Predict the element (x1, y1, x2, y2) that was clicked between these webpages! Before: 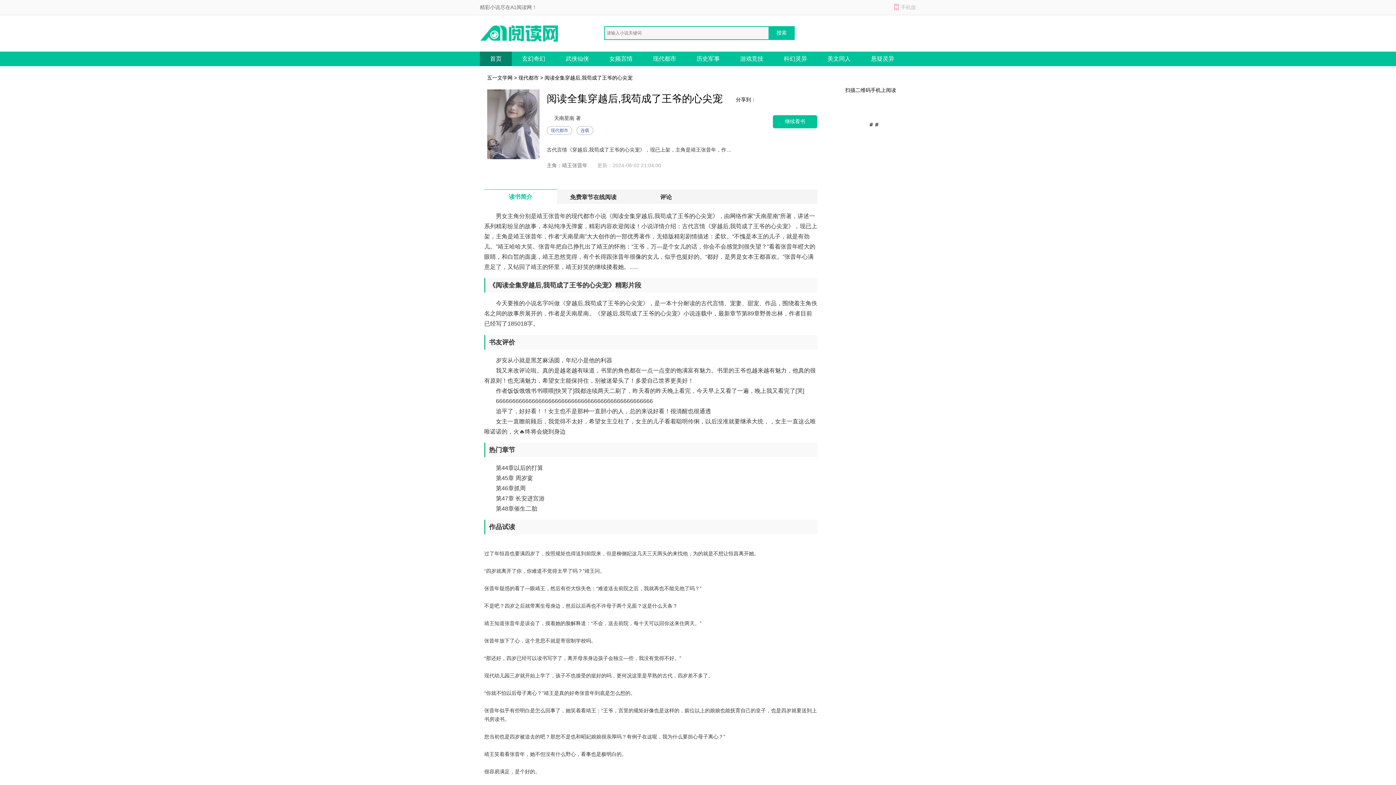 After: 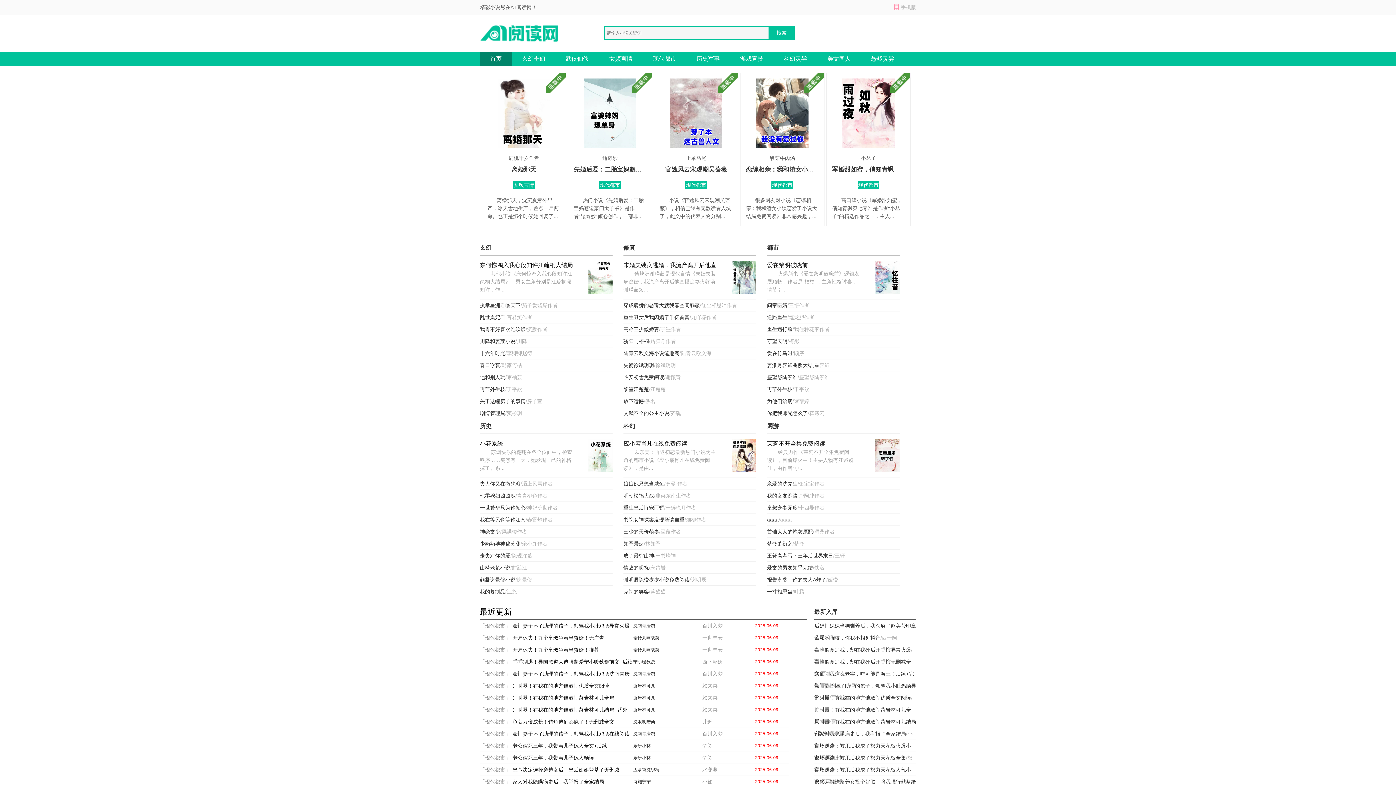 Action: bbox: (480, 15, 560, 50)